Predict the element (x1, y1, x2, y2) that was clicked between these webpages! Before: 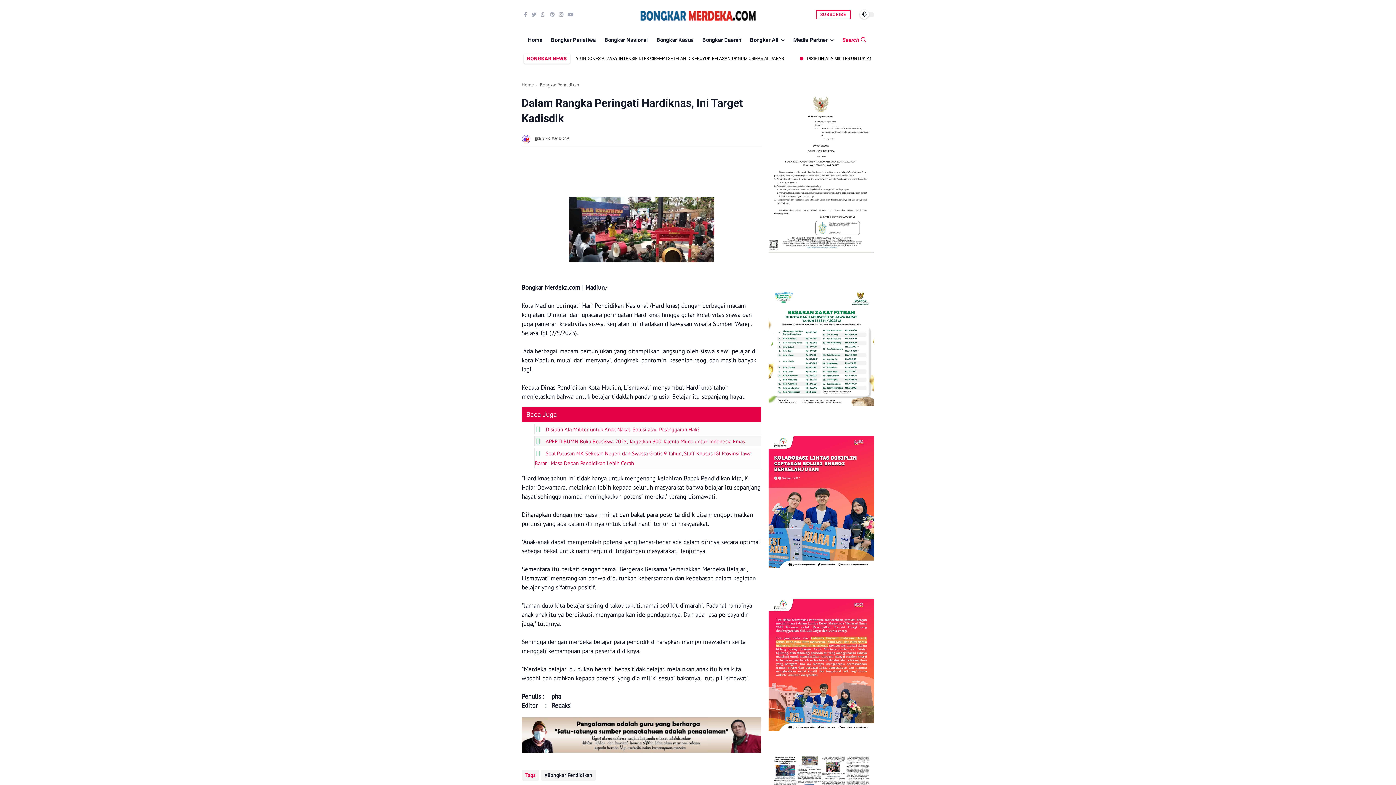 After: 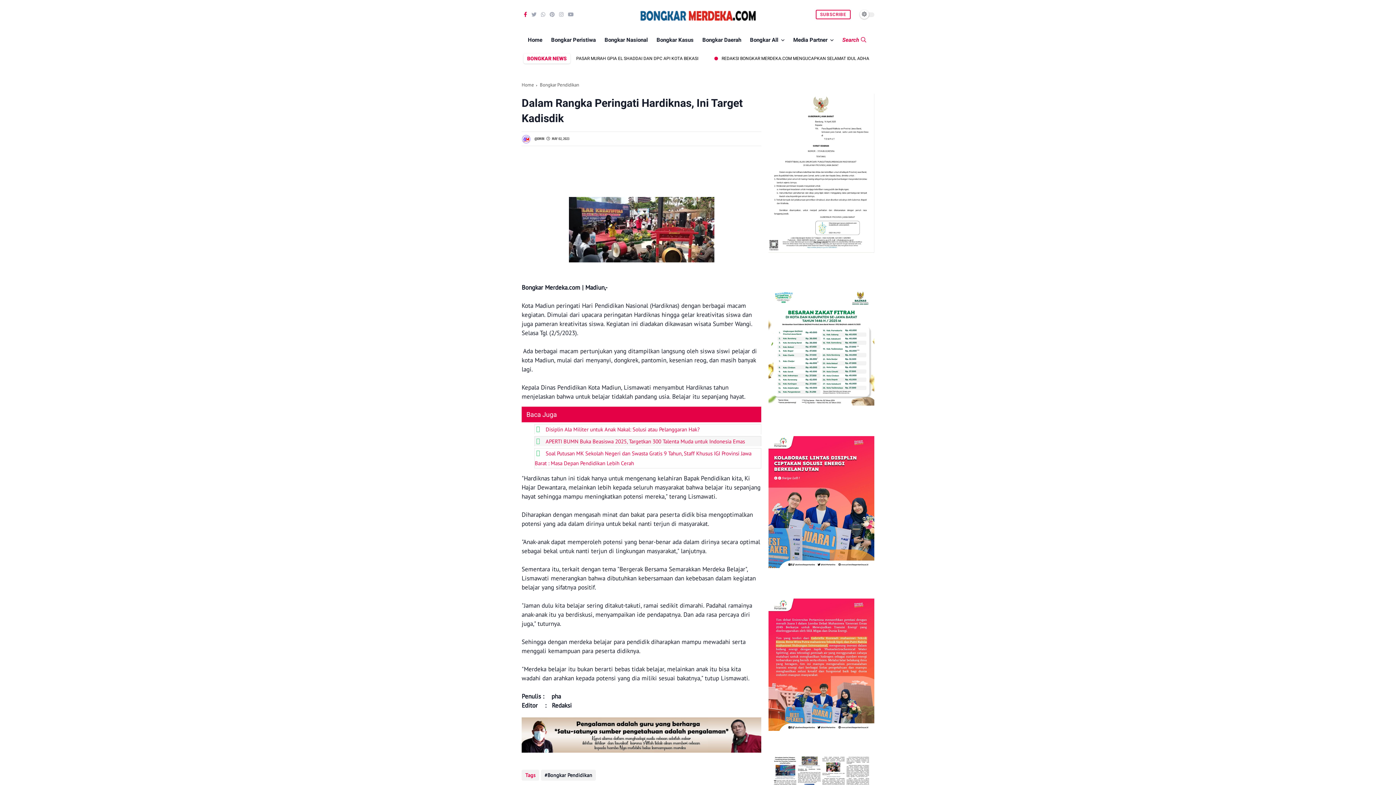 Action: bbox: (524, 9, 527, 19)